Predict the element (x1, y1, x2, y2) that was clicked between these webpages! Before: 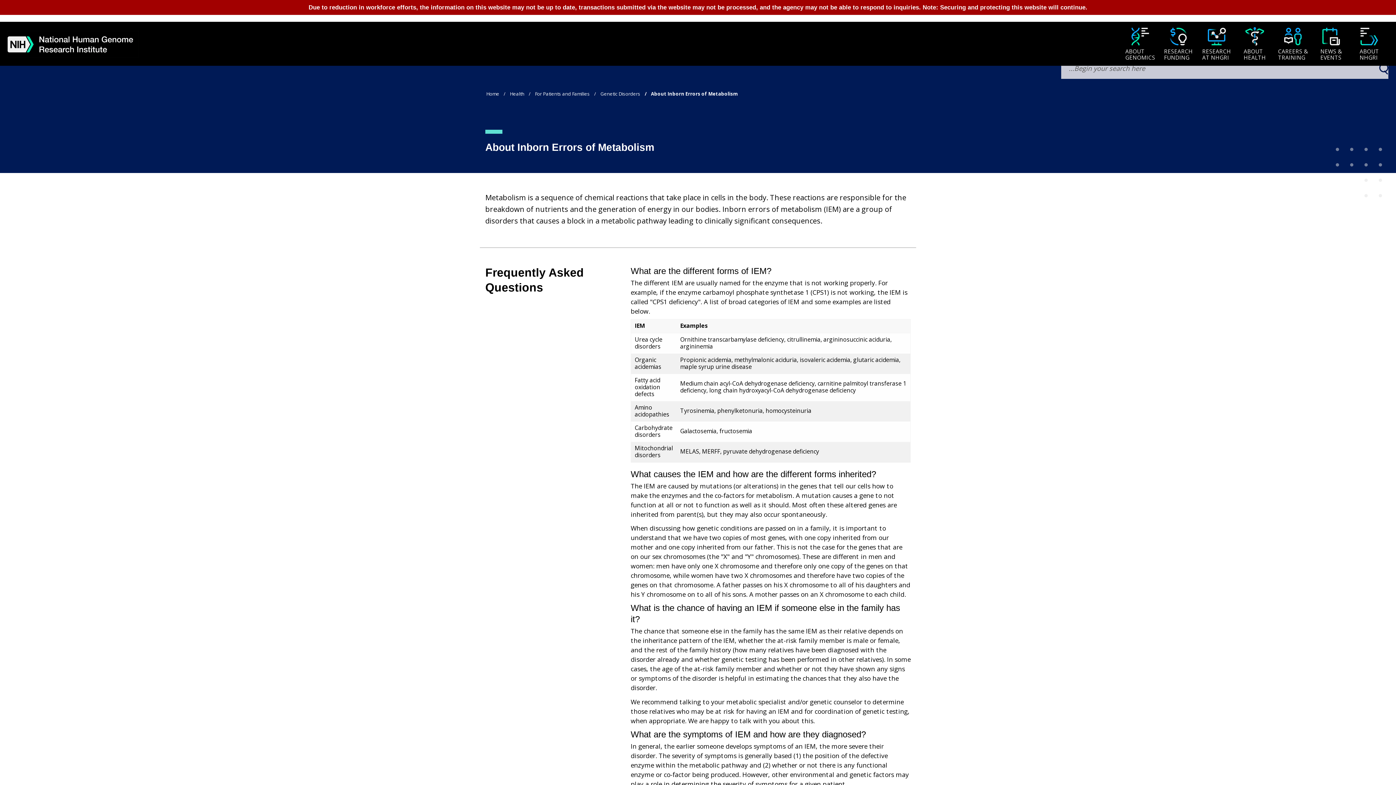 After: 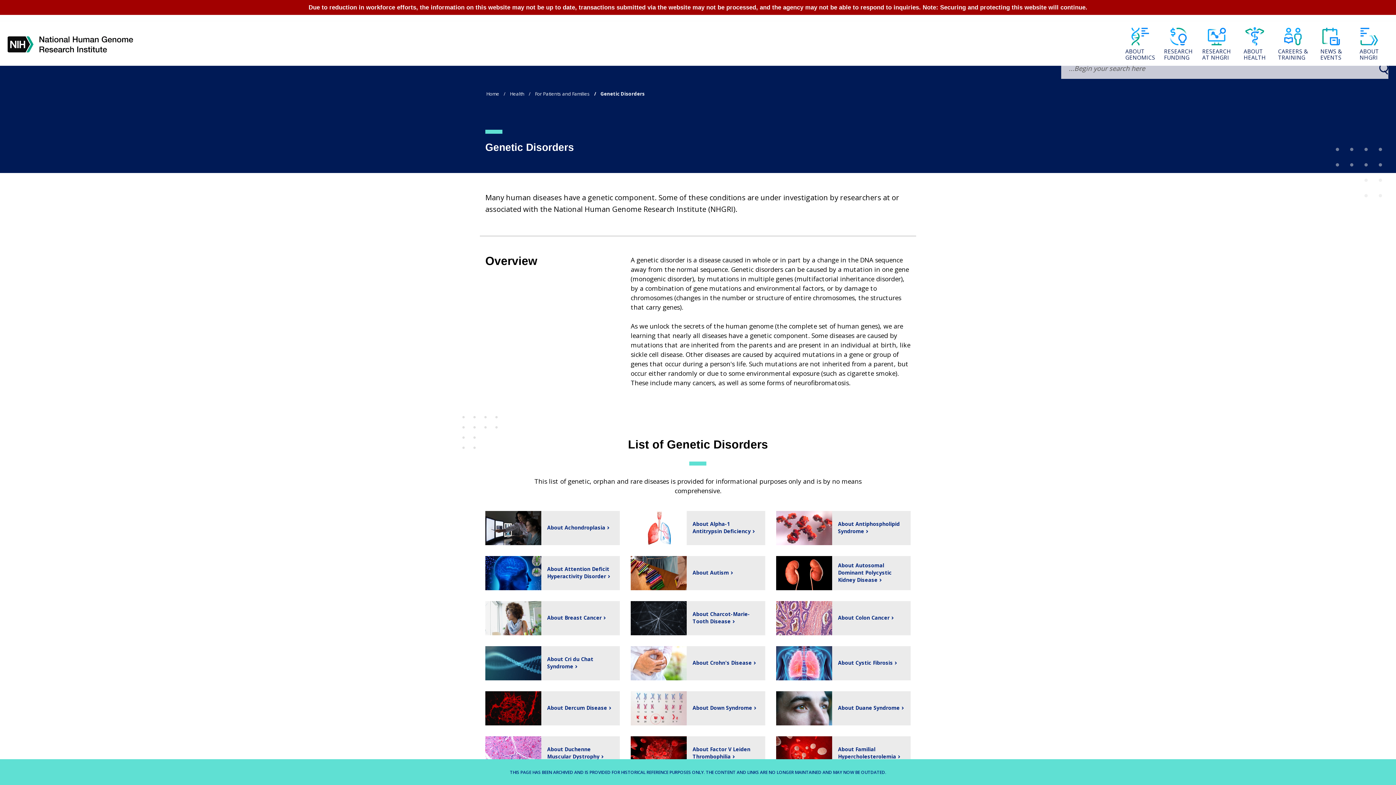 Action: label: Genetic Disorders bbox: (600, 90, 640, 97)